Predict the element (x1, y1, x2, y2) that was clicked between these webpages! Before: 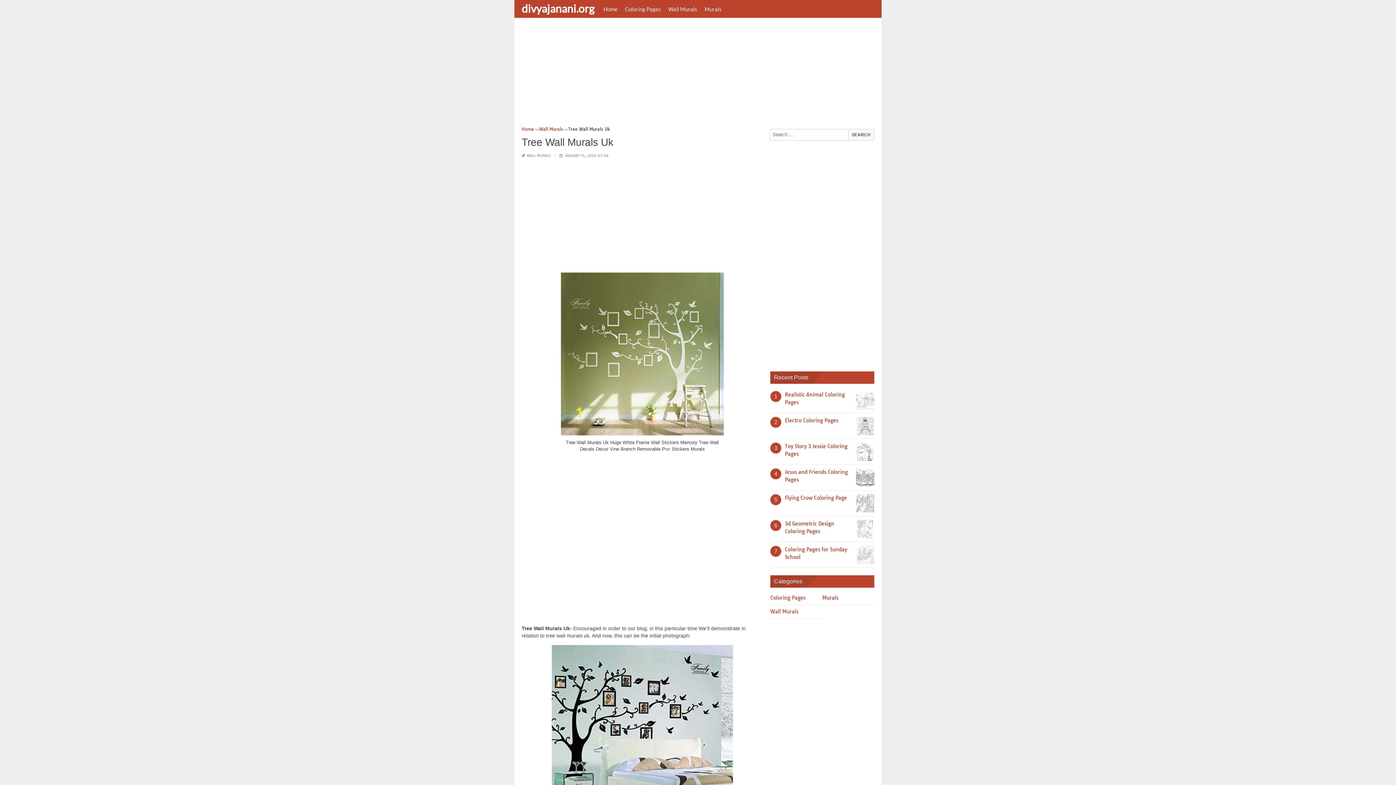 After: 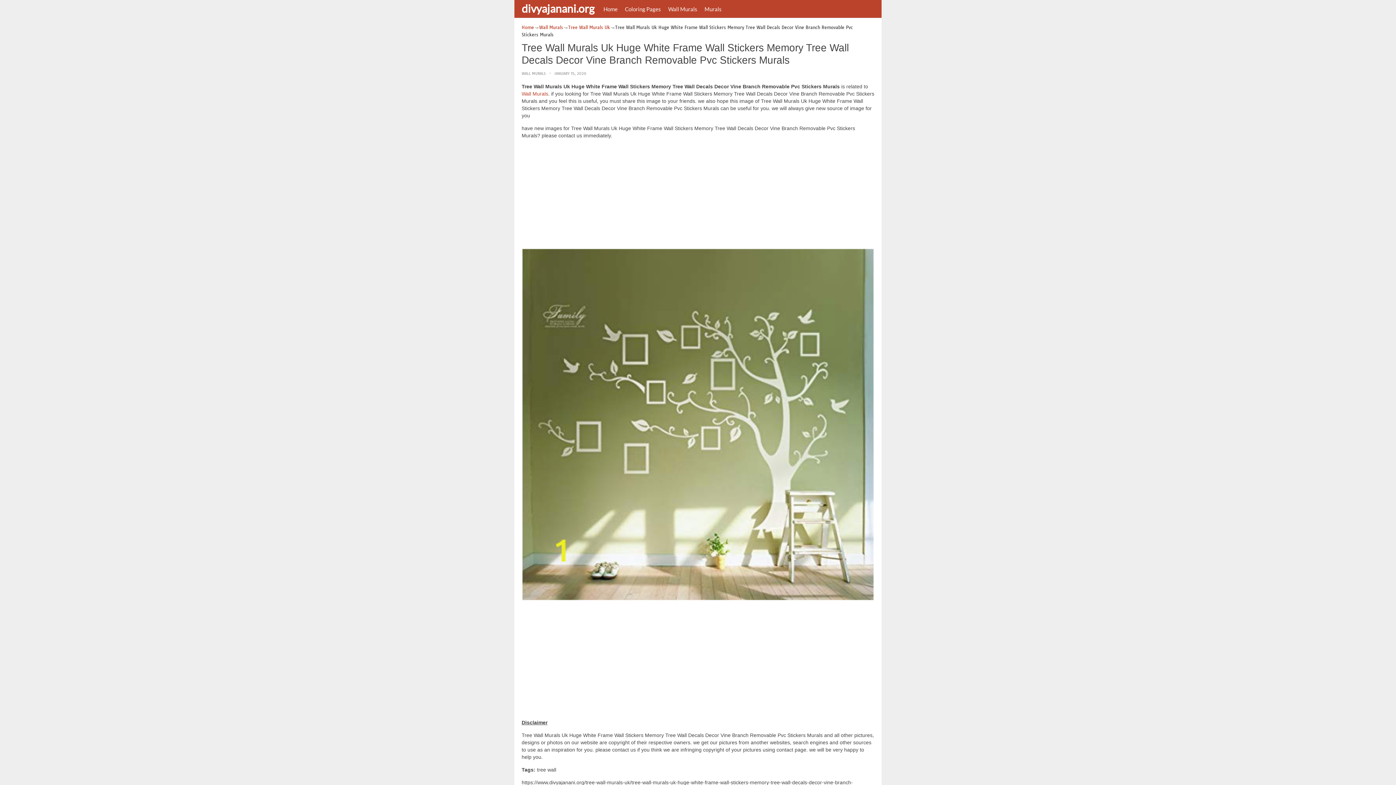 Action: bbox: (560, 433, 724, 438)